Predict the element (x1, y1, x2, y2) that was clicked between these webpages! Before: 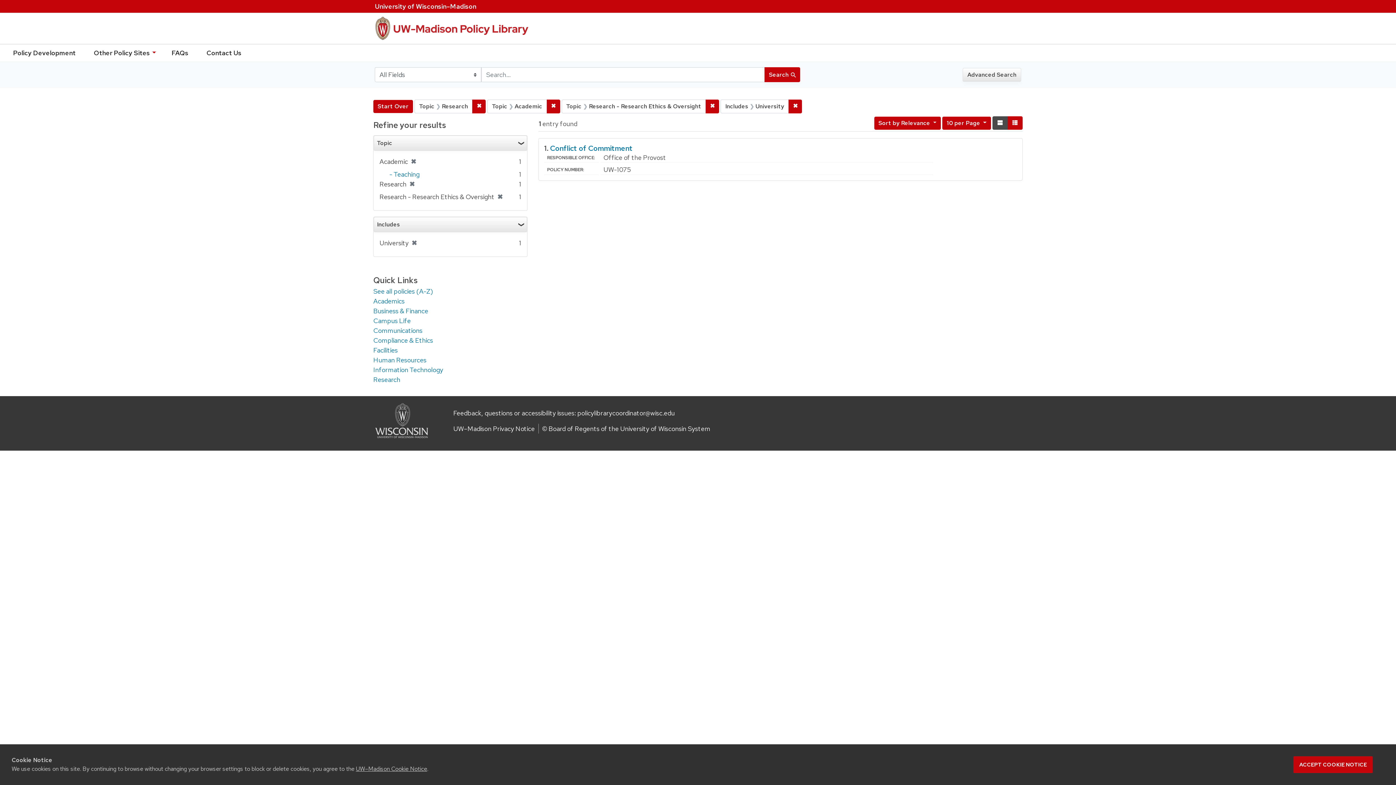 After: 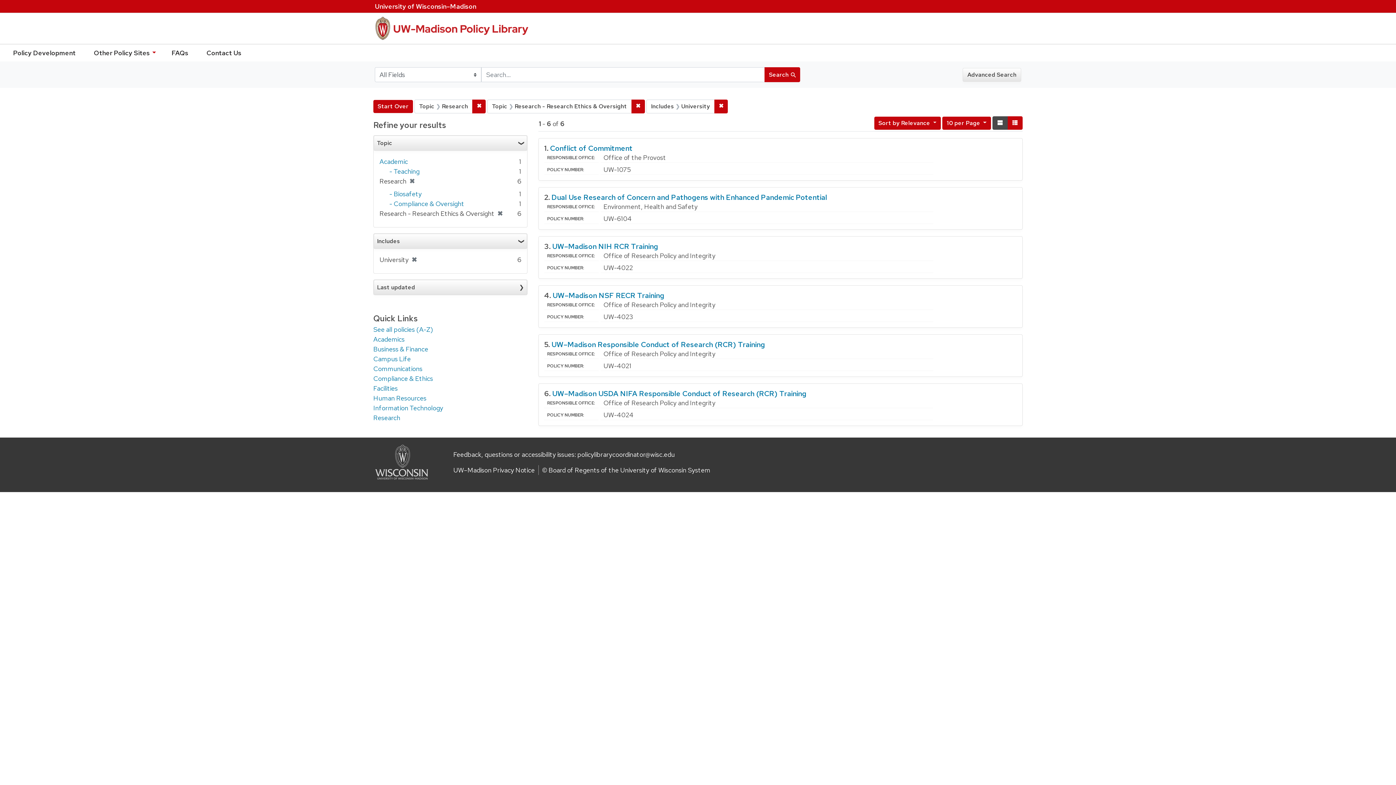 Action: bbox: (408, 157, 416, 165) label: ✖
[remove]